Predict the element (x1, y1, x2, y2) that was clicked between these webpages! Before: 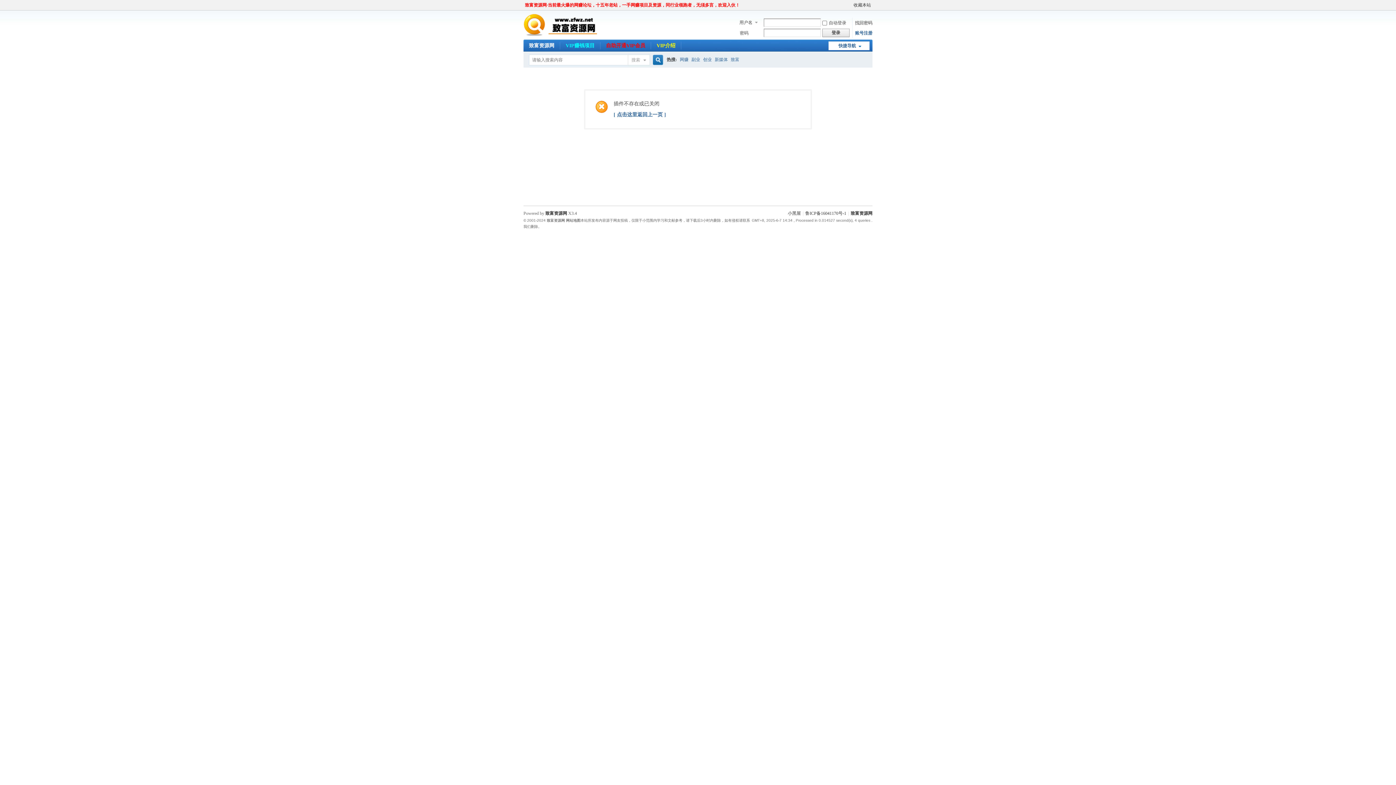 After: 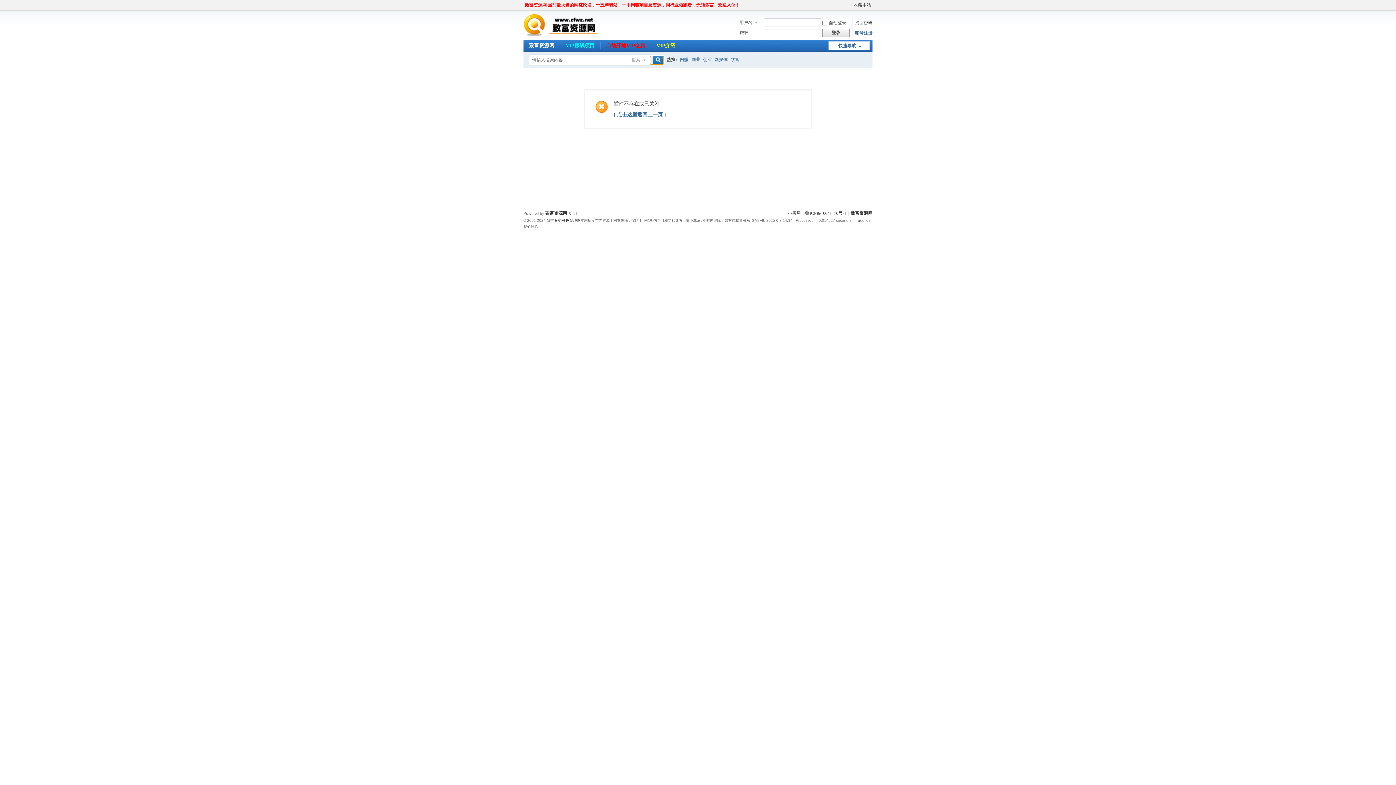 Action: bbox: (650, 56, 664, 64) label: 搜索